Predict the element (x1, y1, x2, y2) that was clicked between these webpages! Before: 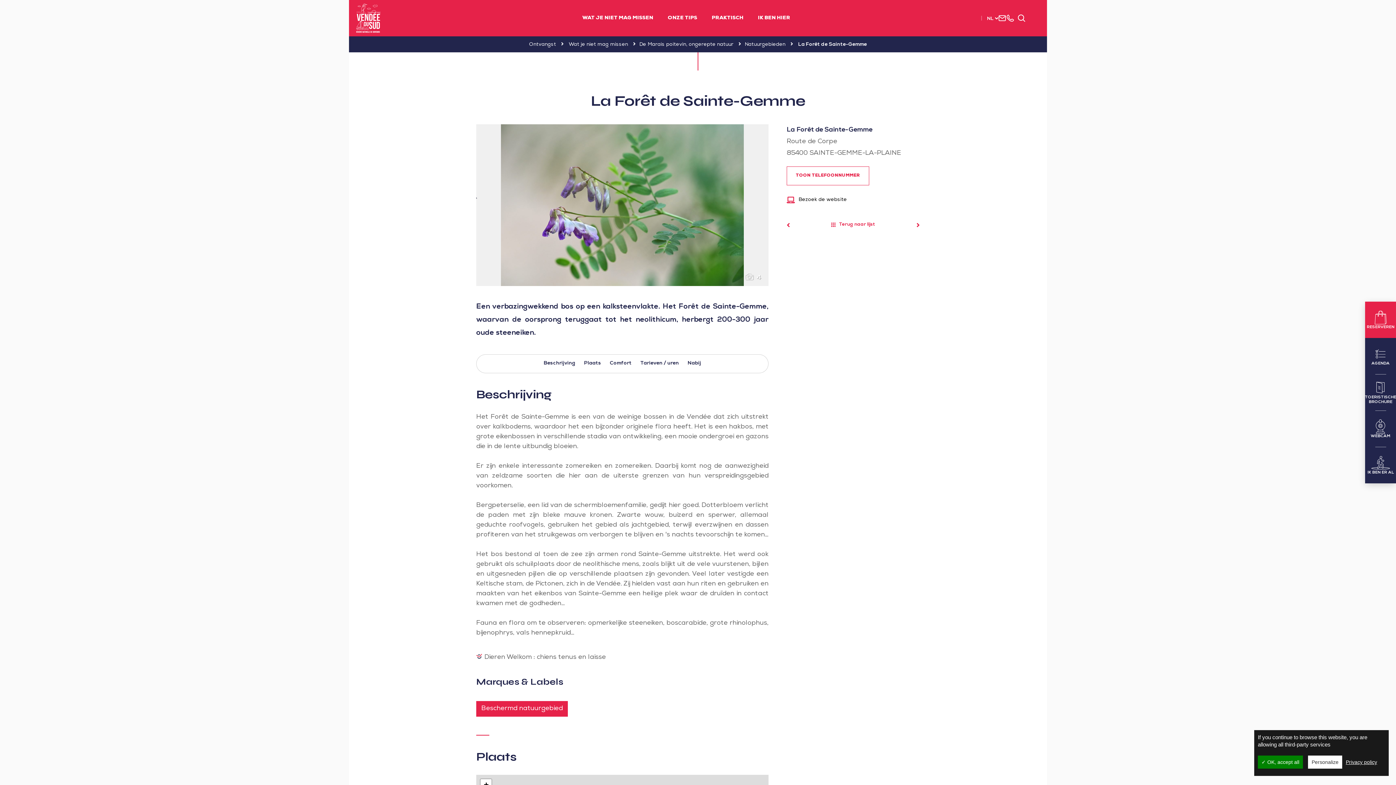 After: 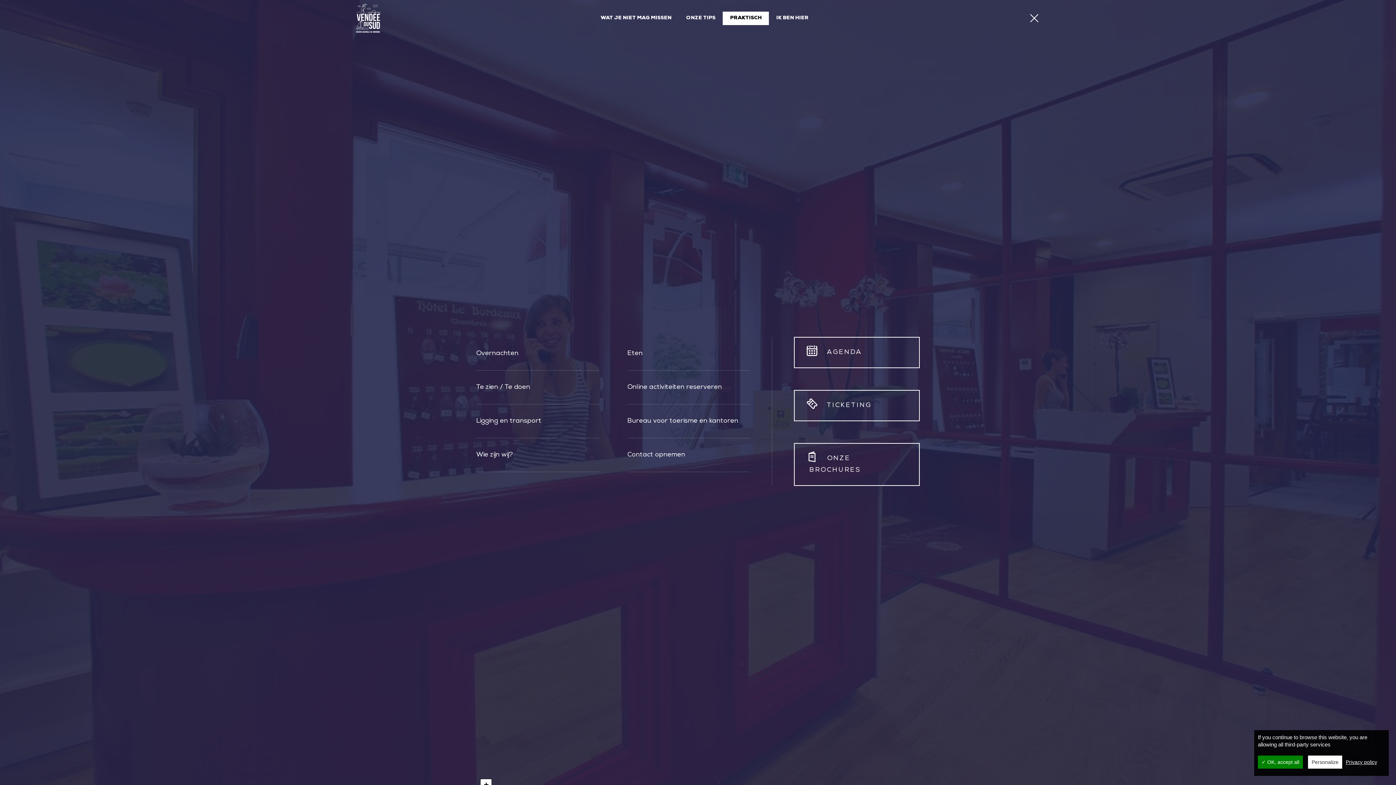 Action: bbox: (704, 11, 750, 24) label: PRAKTISCH